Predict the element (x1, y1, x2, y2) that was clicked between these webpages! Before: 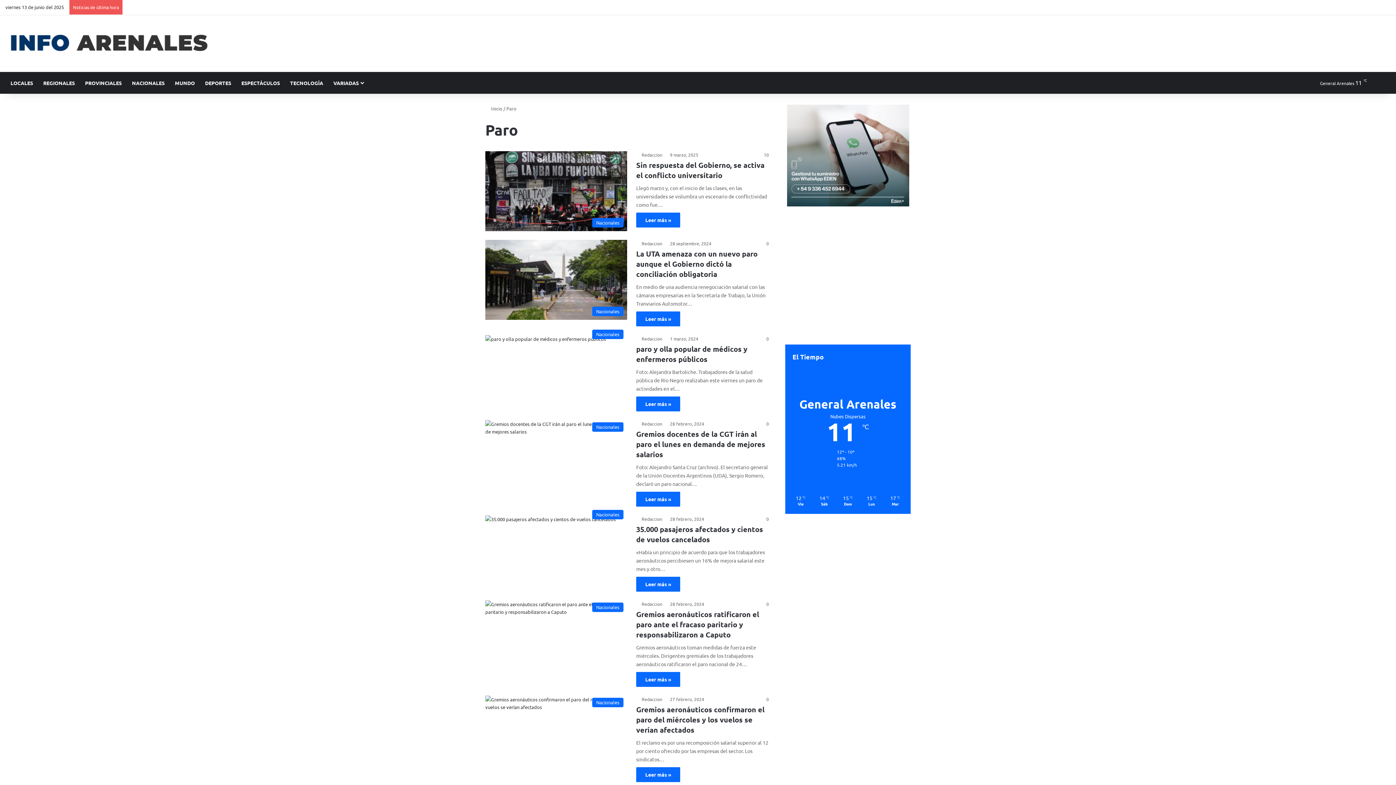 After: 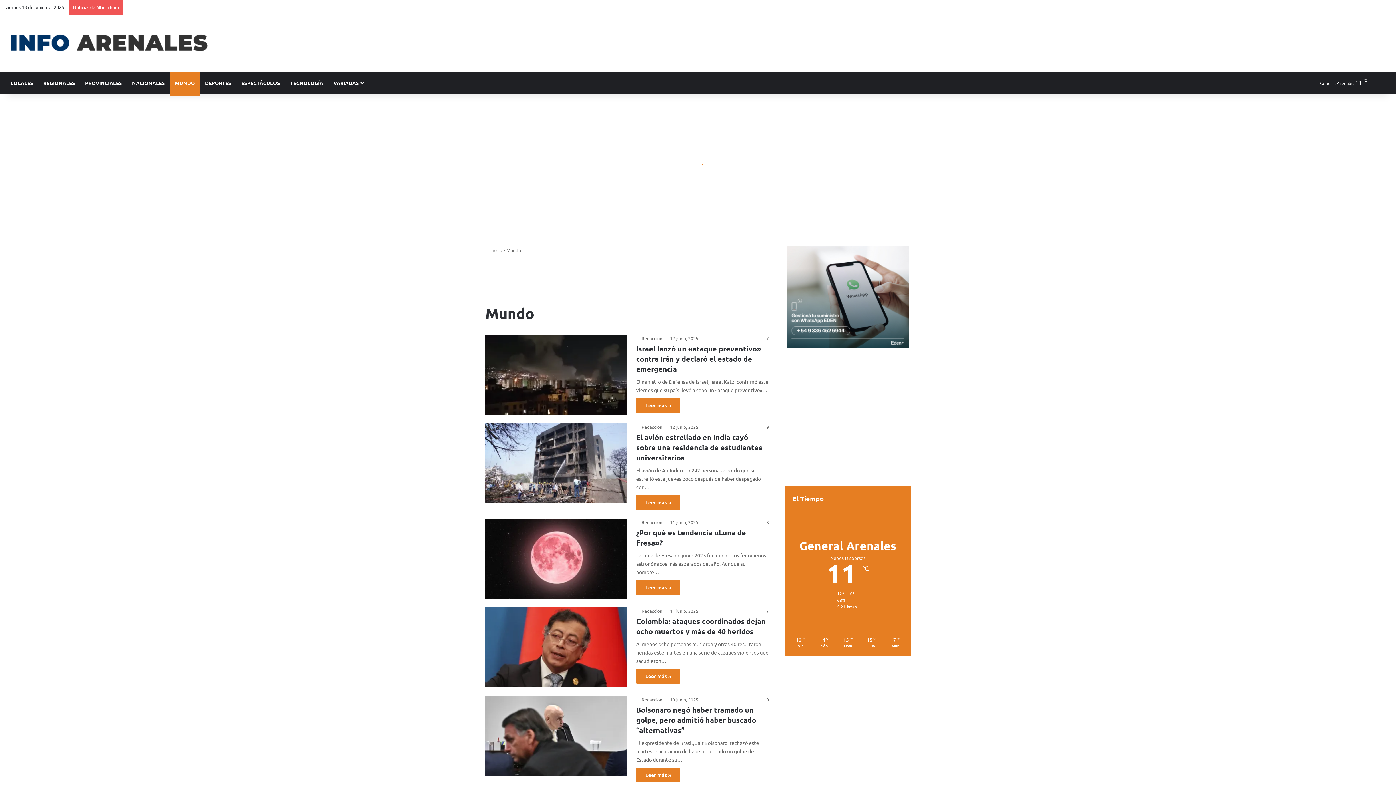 Action: label: MUNDO bbox: (169, 72, 200, 93)